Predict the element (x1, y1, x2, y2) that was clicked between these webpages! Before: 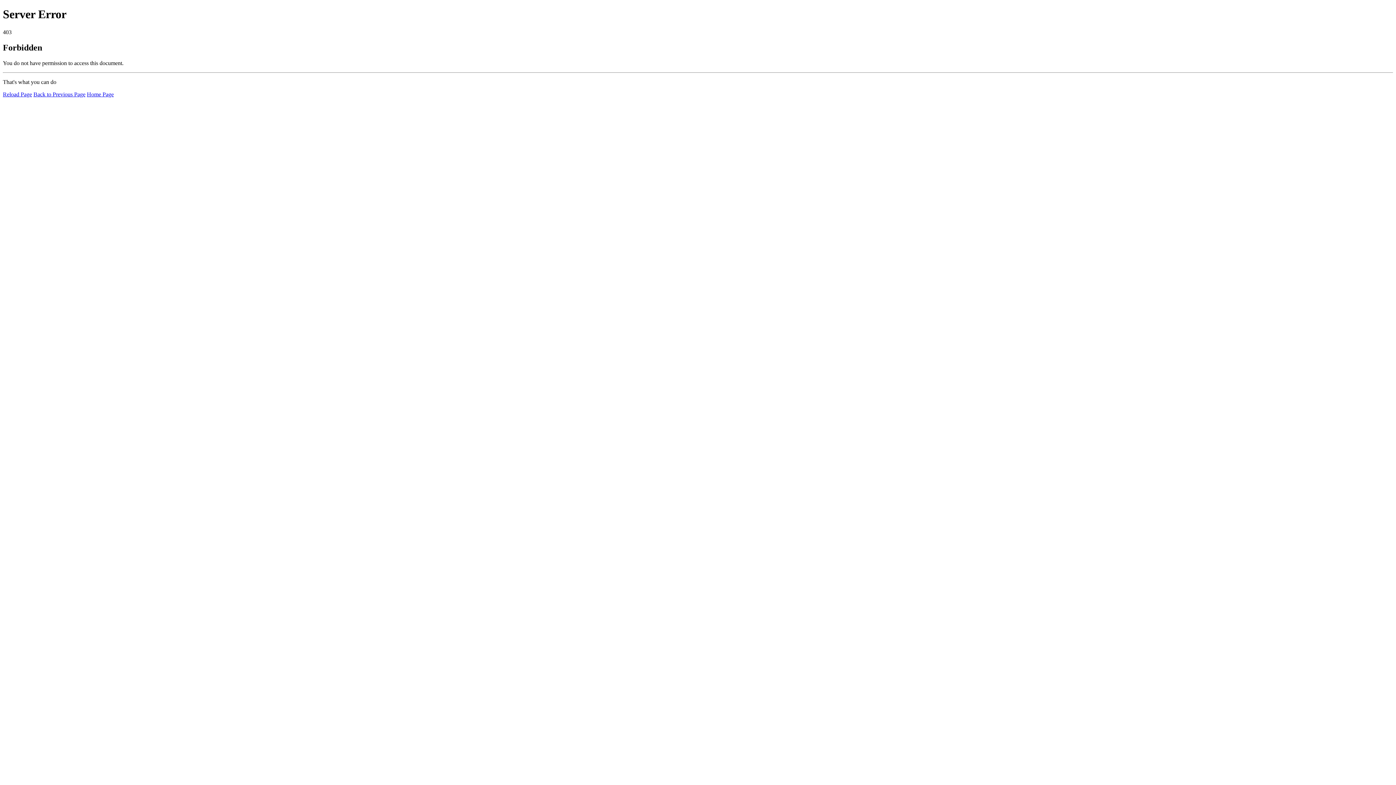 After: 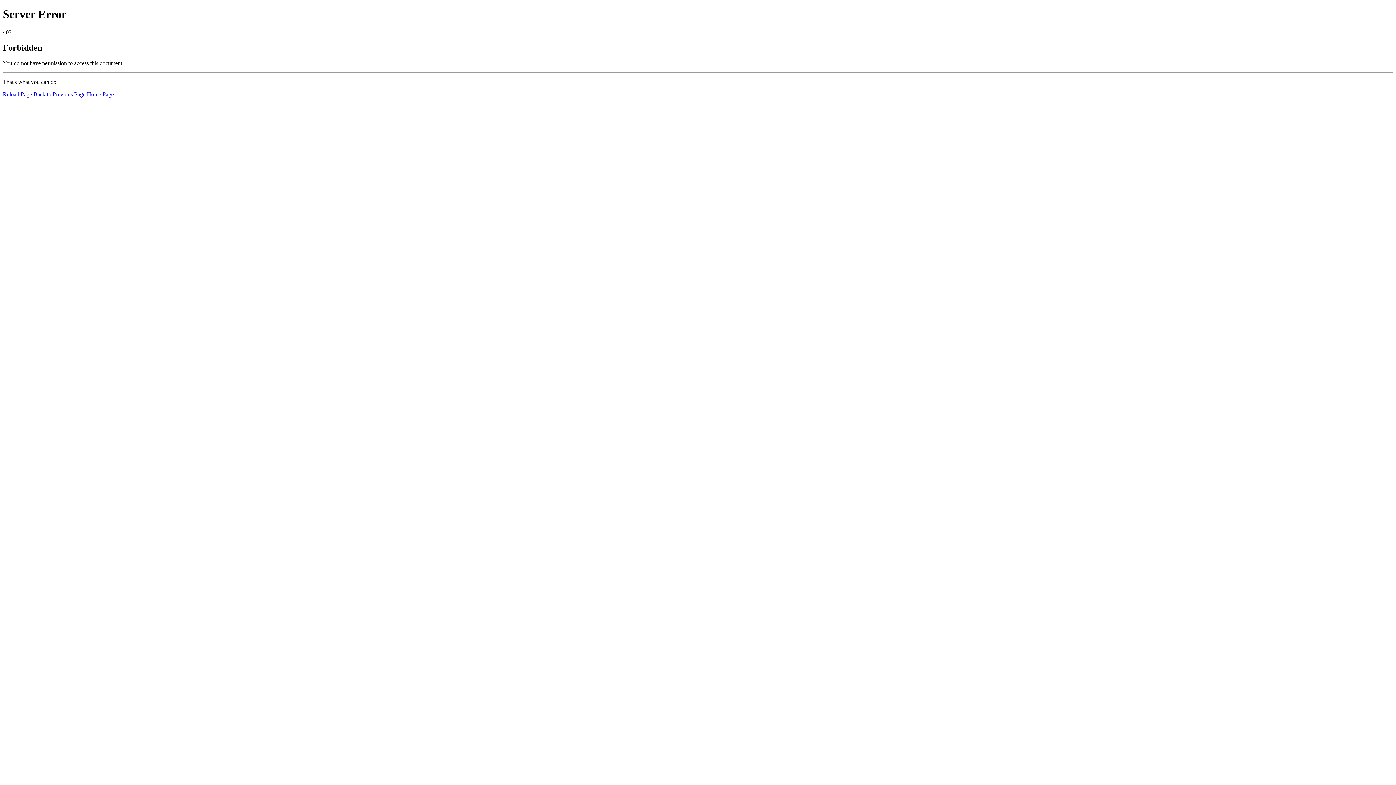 Action: label: Home Page bbox: (86, 91, 113, 97)